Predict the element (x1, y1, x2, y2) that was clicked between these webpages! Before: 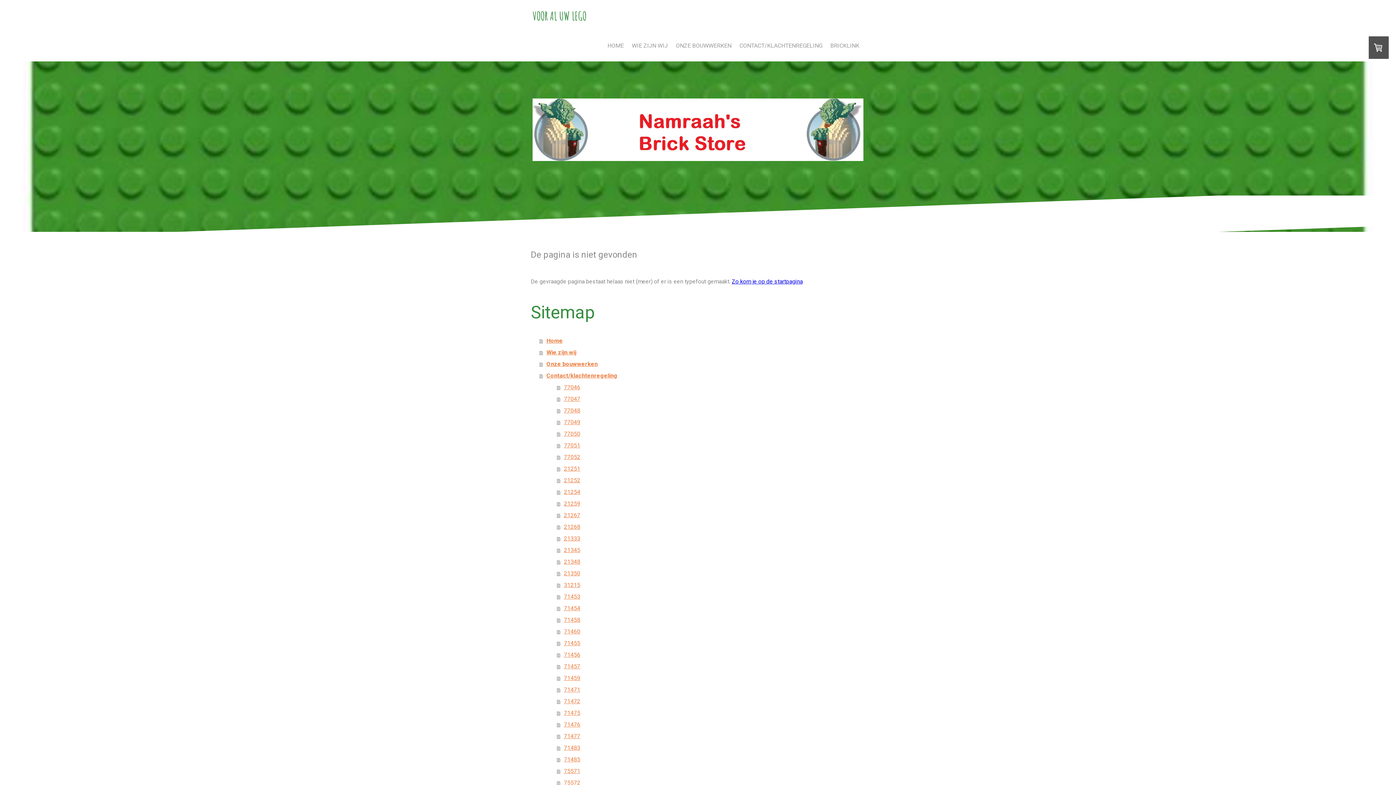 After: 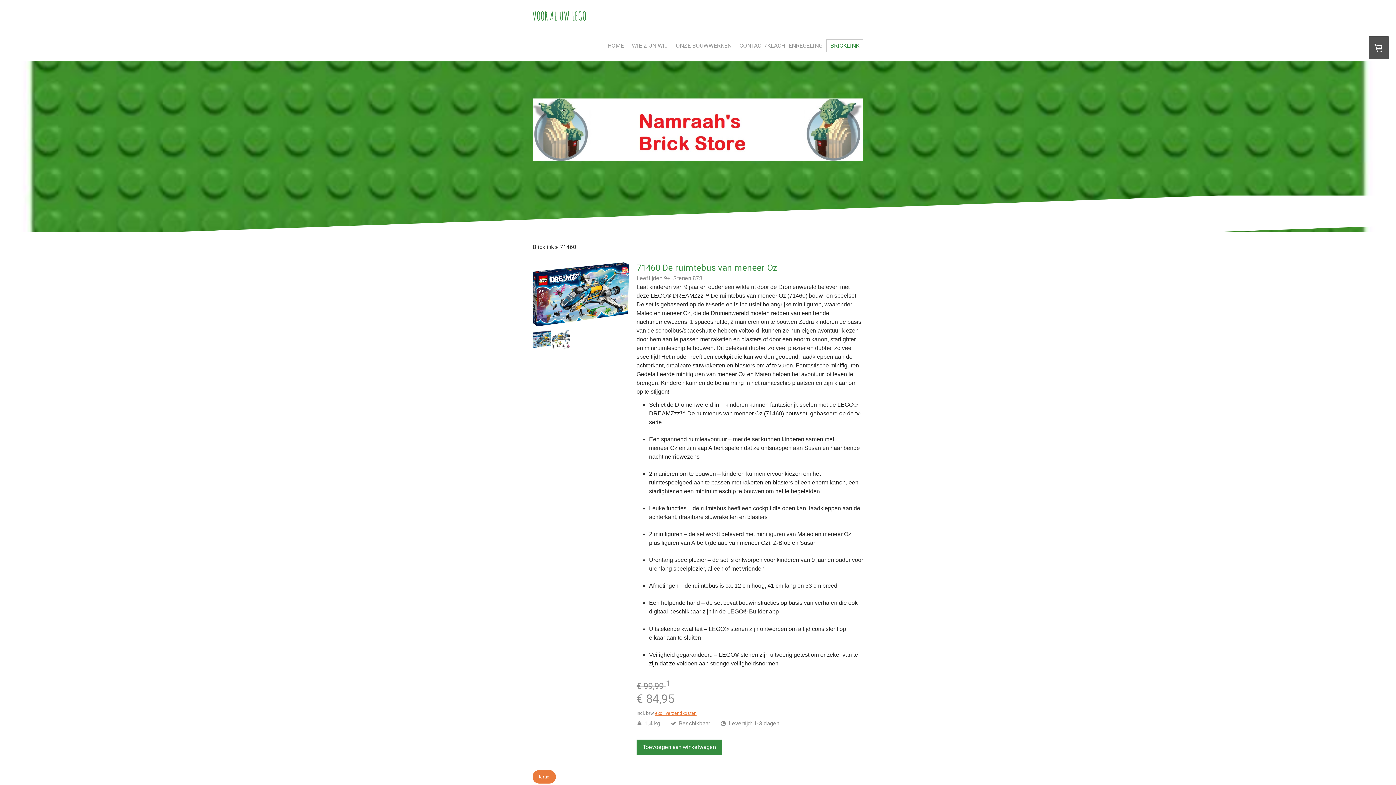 Action: bbox: (557, 626, 865, 637) label: 71460